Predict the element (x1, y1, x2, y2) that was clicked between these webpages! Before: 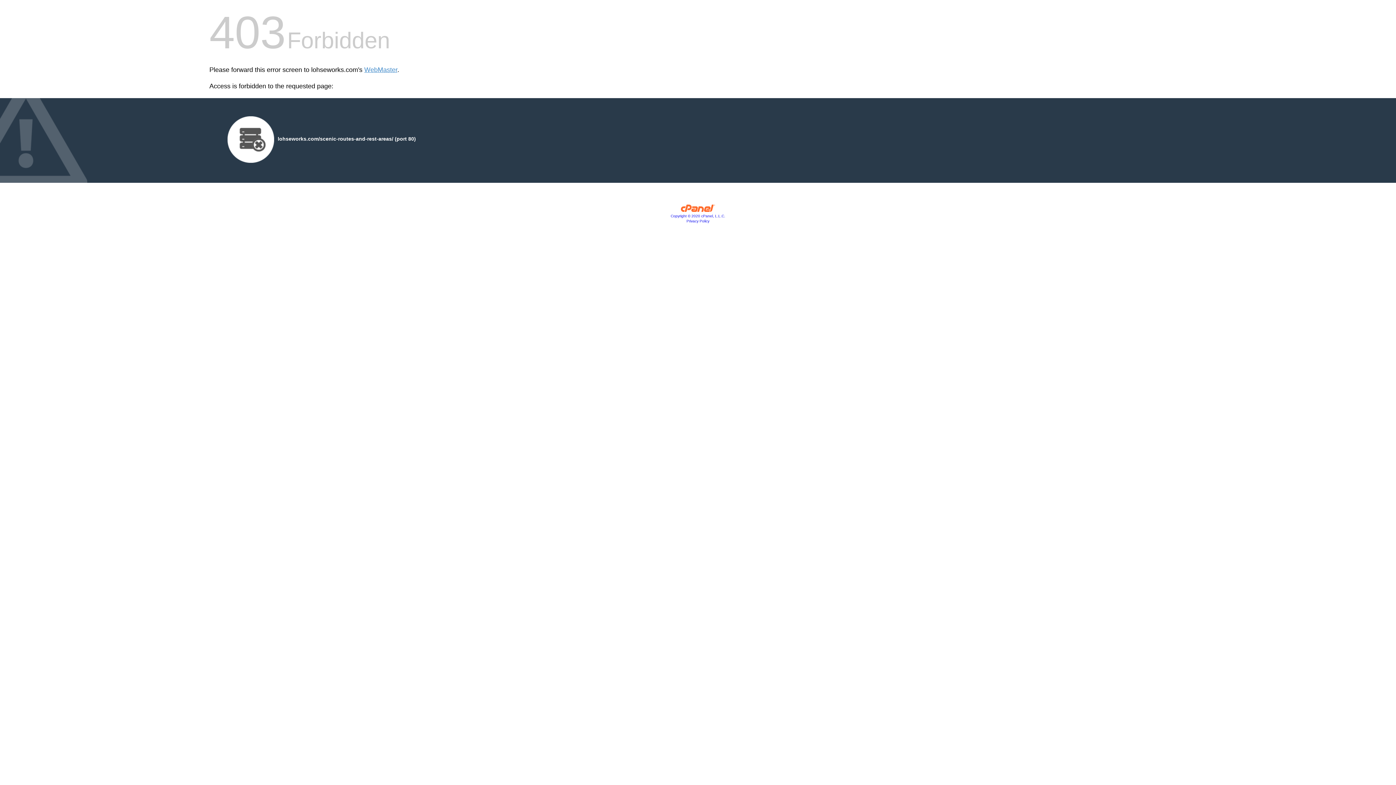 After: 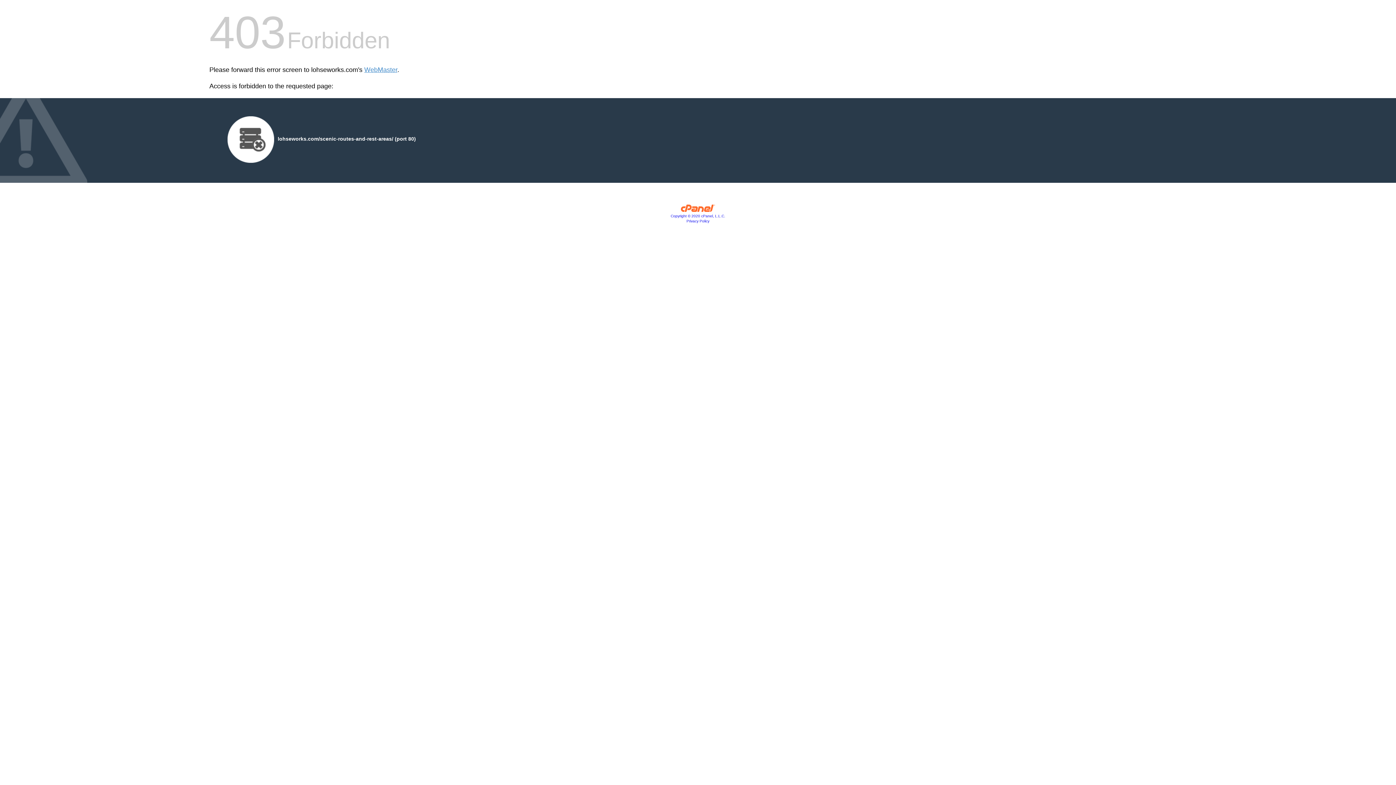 Action: label: Copyright © 2020 cPanel, L.L.C. bbox: (670, 214, 725, 218)